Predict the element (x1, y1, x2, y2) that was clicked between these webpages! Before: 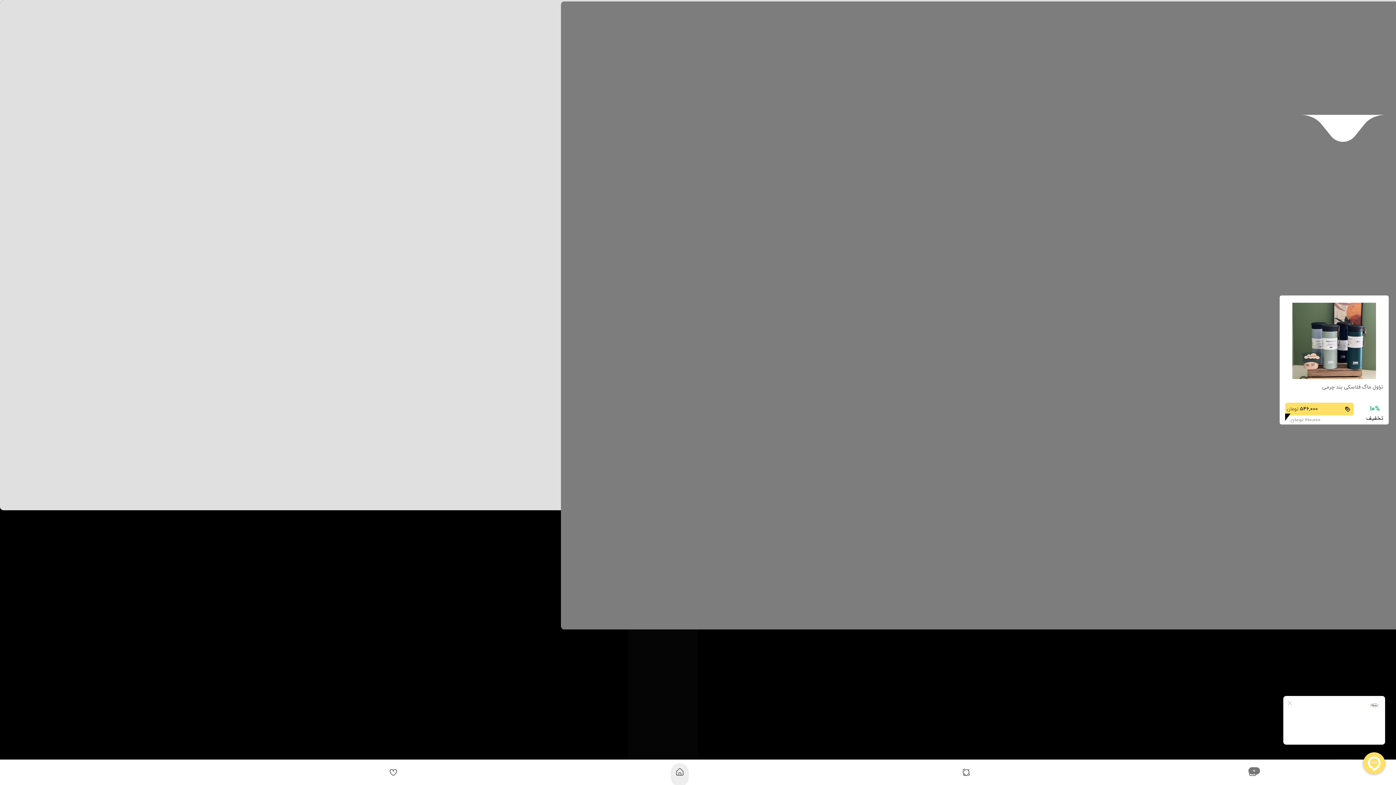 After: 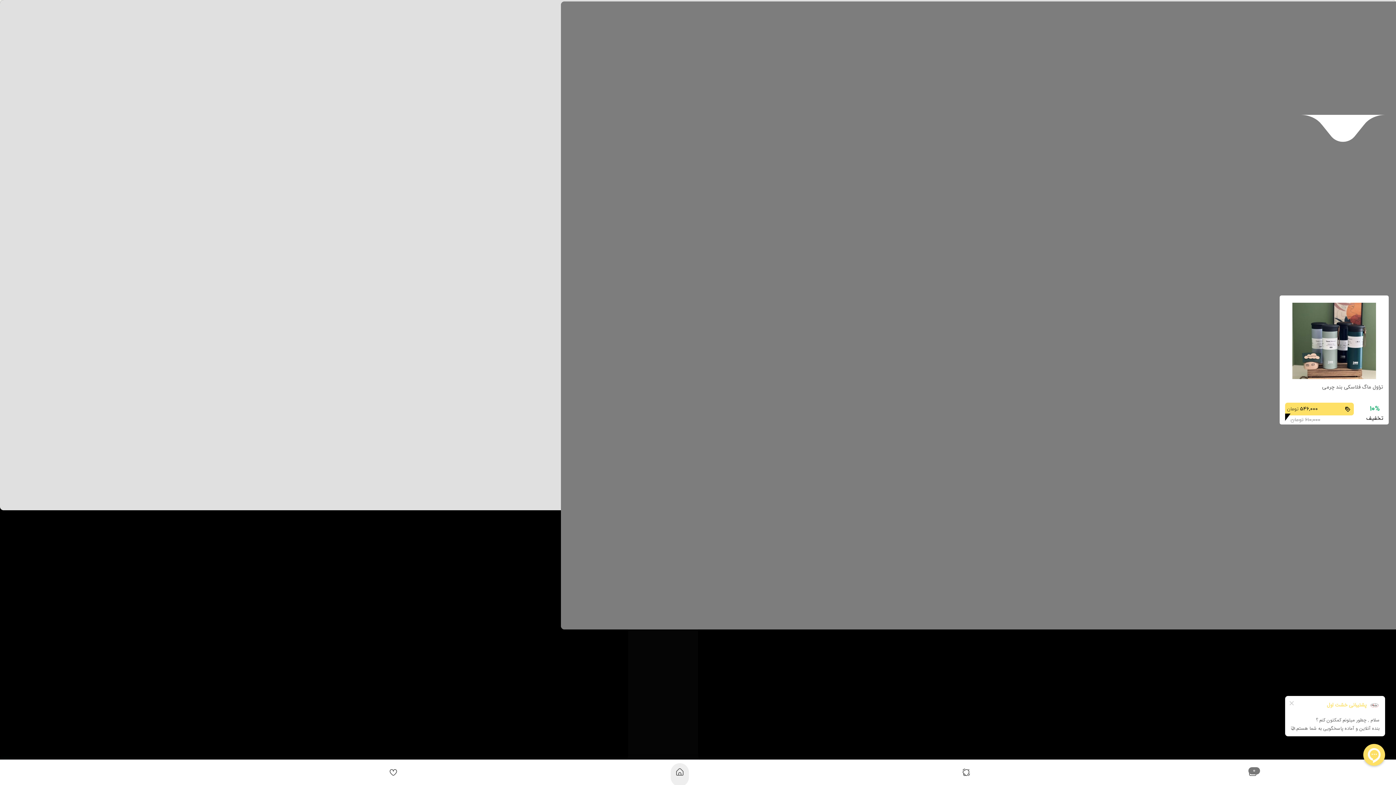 Action: bbox: (536, 760, 823, 796)